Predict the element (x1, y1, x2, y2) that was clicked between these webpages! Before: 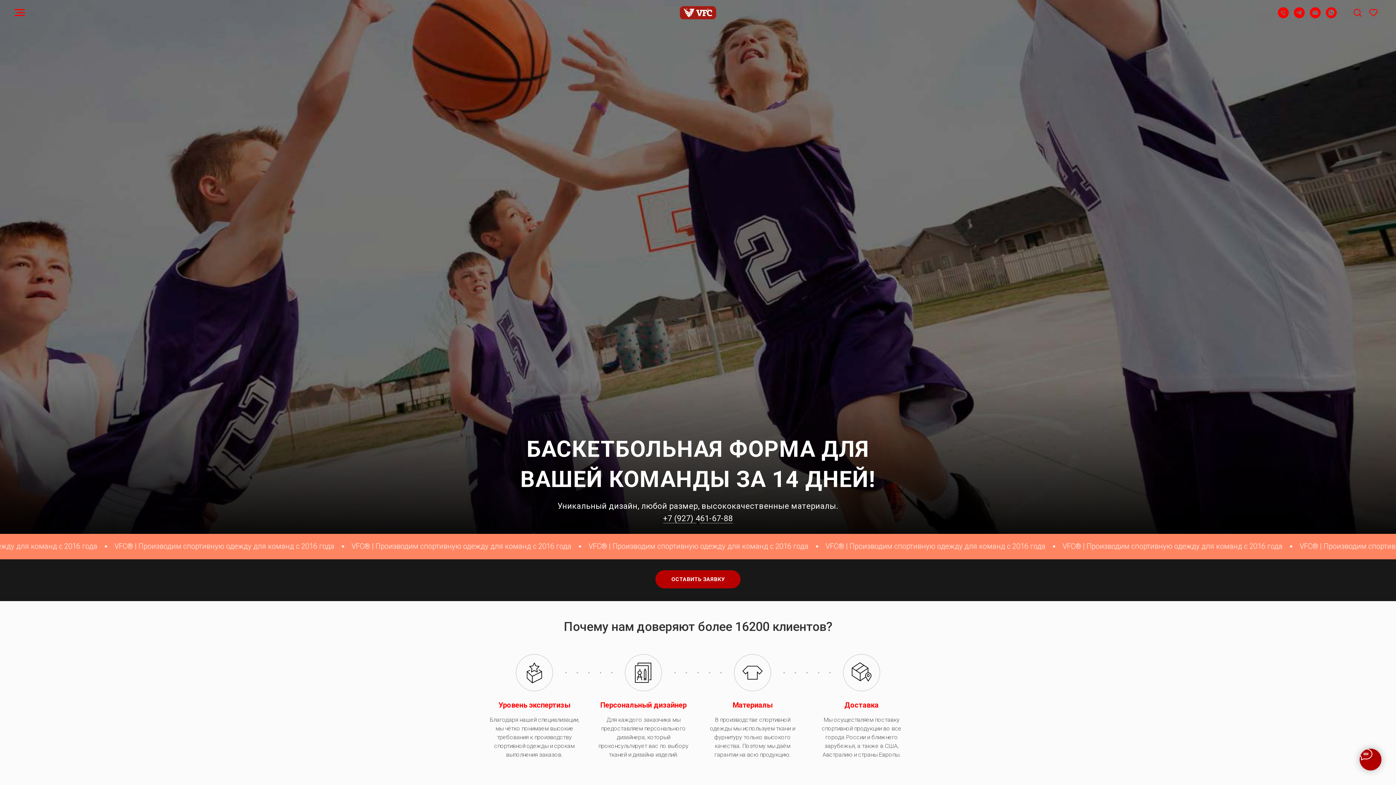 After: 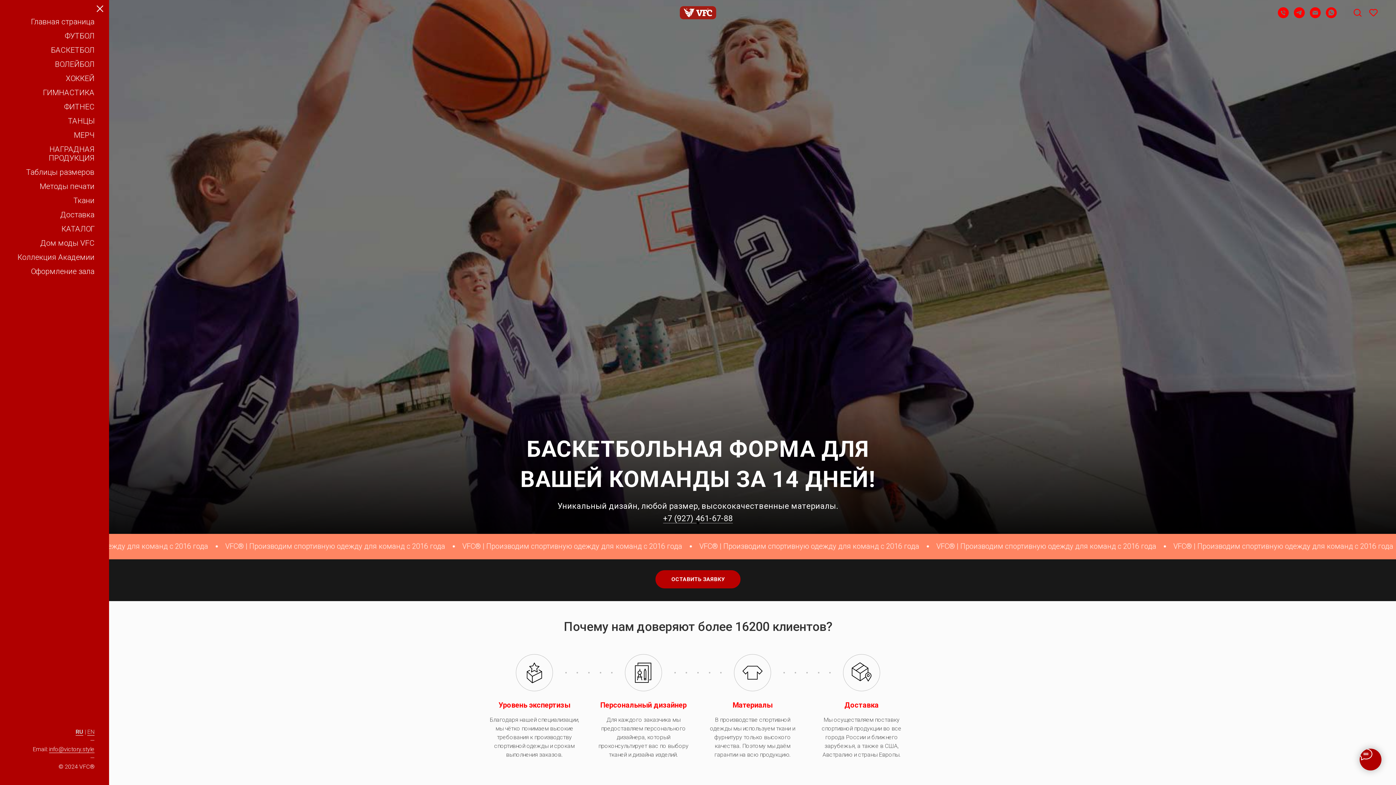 Action: label: Навигационное меню bbox: (14, 9, 24, 16)